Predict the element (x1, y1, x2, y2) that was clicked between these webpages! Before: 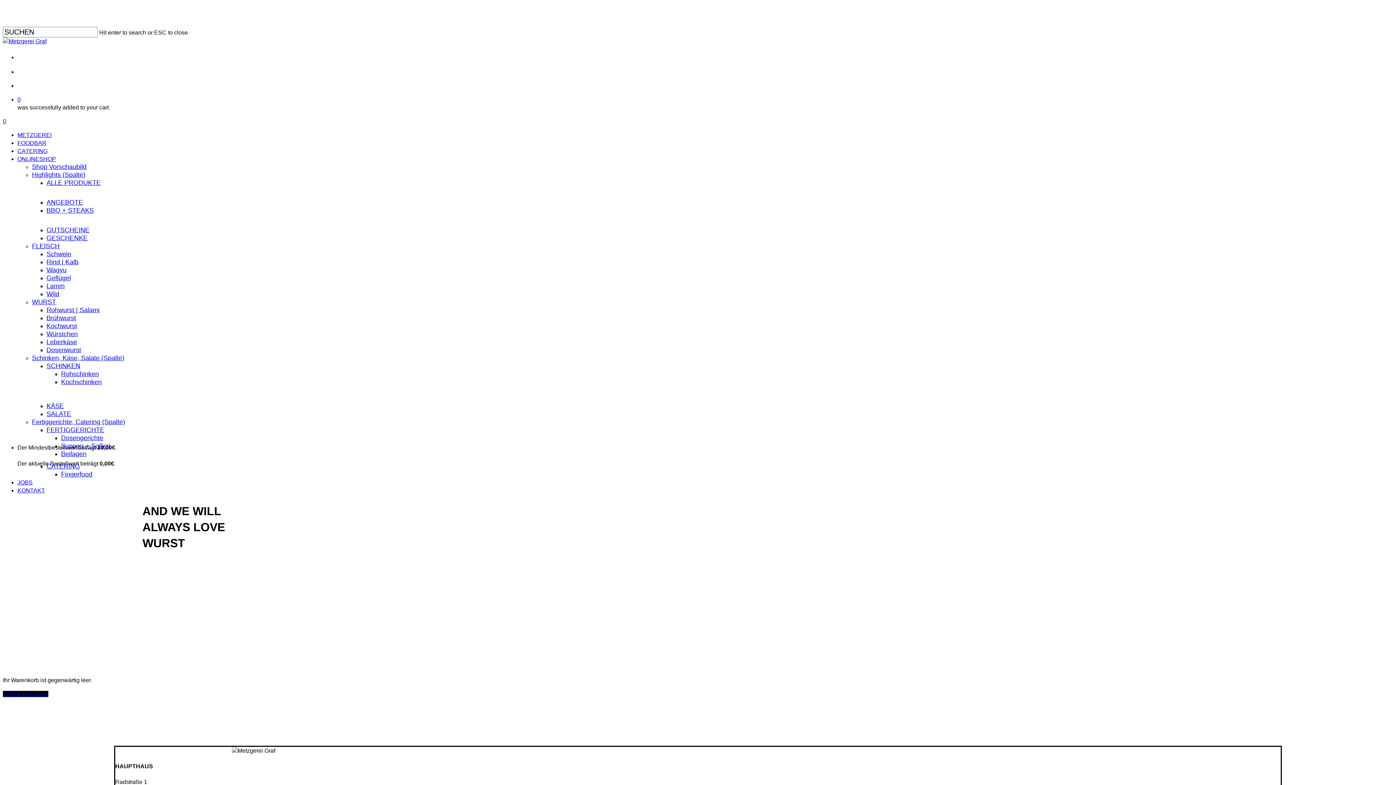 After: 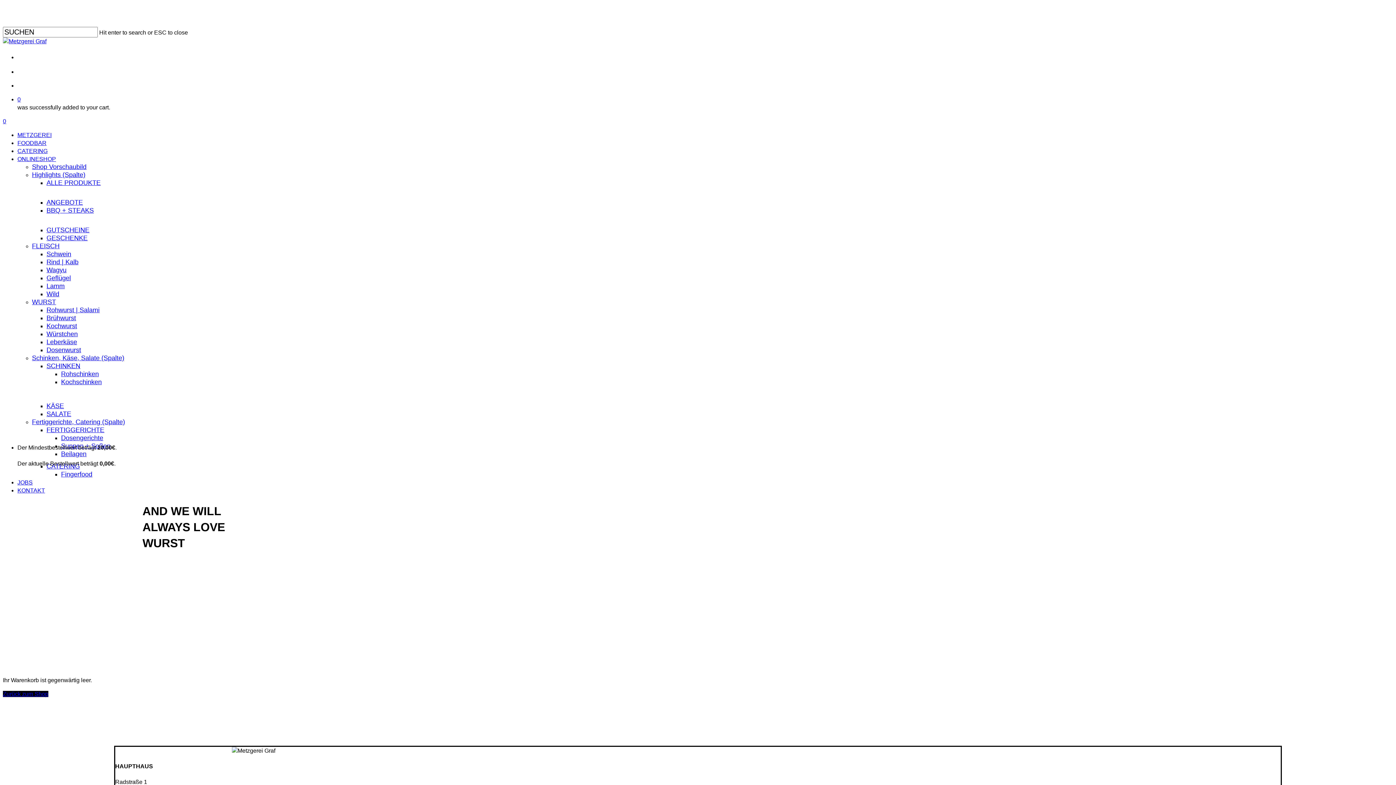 Action: label: 0 bbox: (17, 95, 1393, 103)